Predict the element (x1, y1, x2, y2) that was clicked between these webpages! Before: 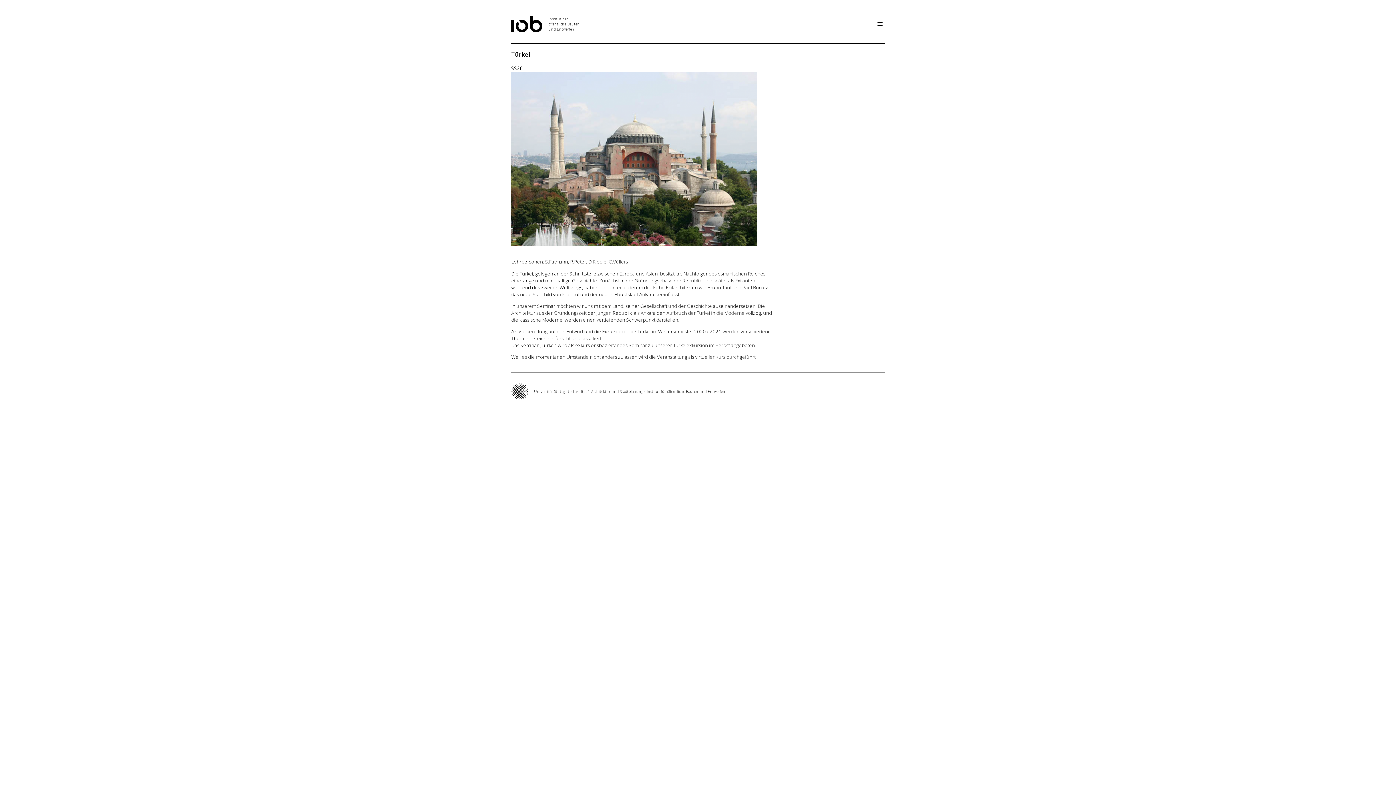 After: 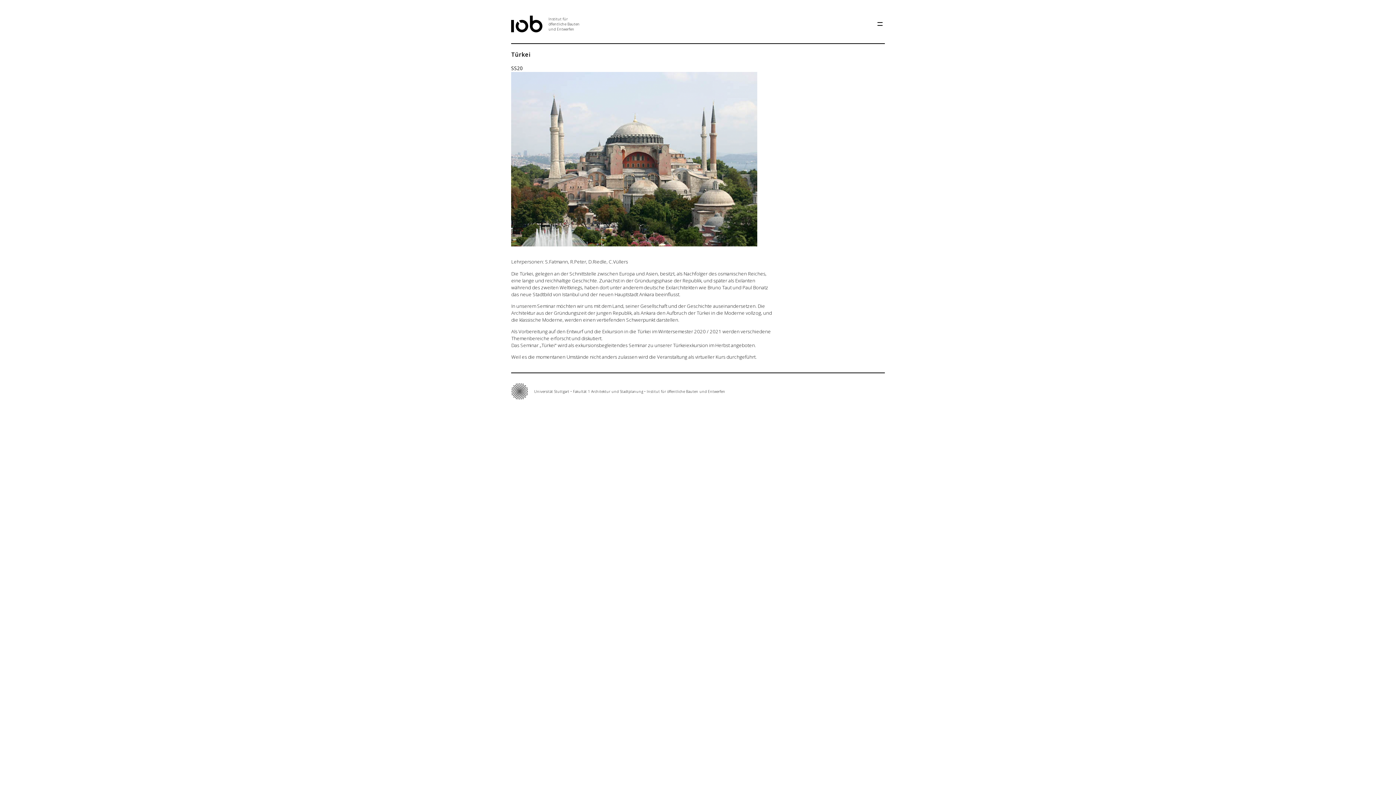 Action: bbox: (511, 383, 534, 399)